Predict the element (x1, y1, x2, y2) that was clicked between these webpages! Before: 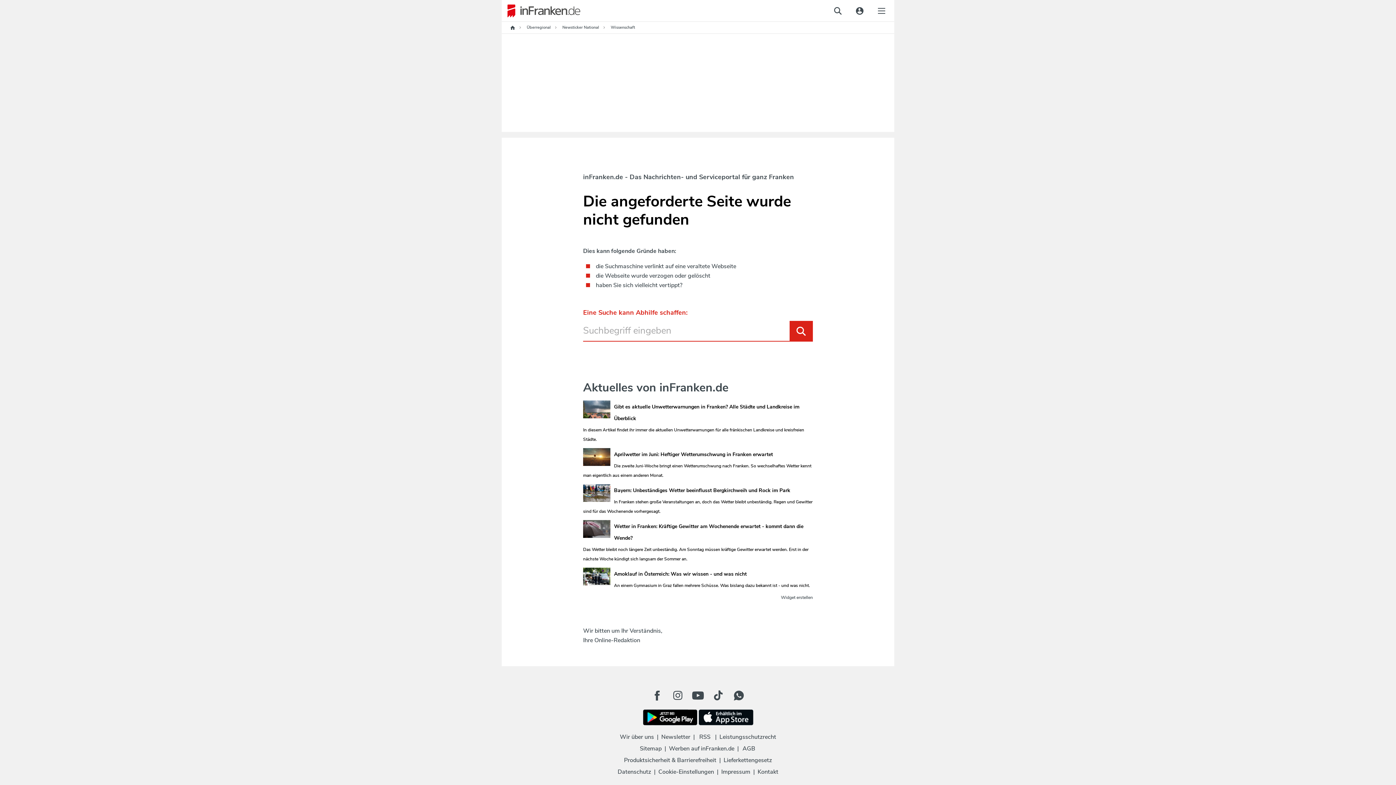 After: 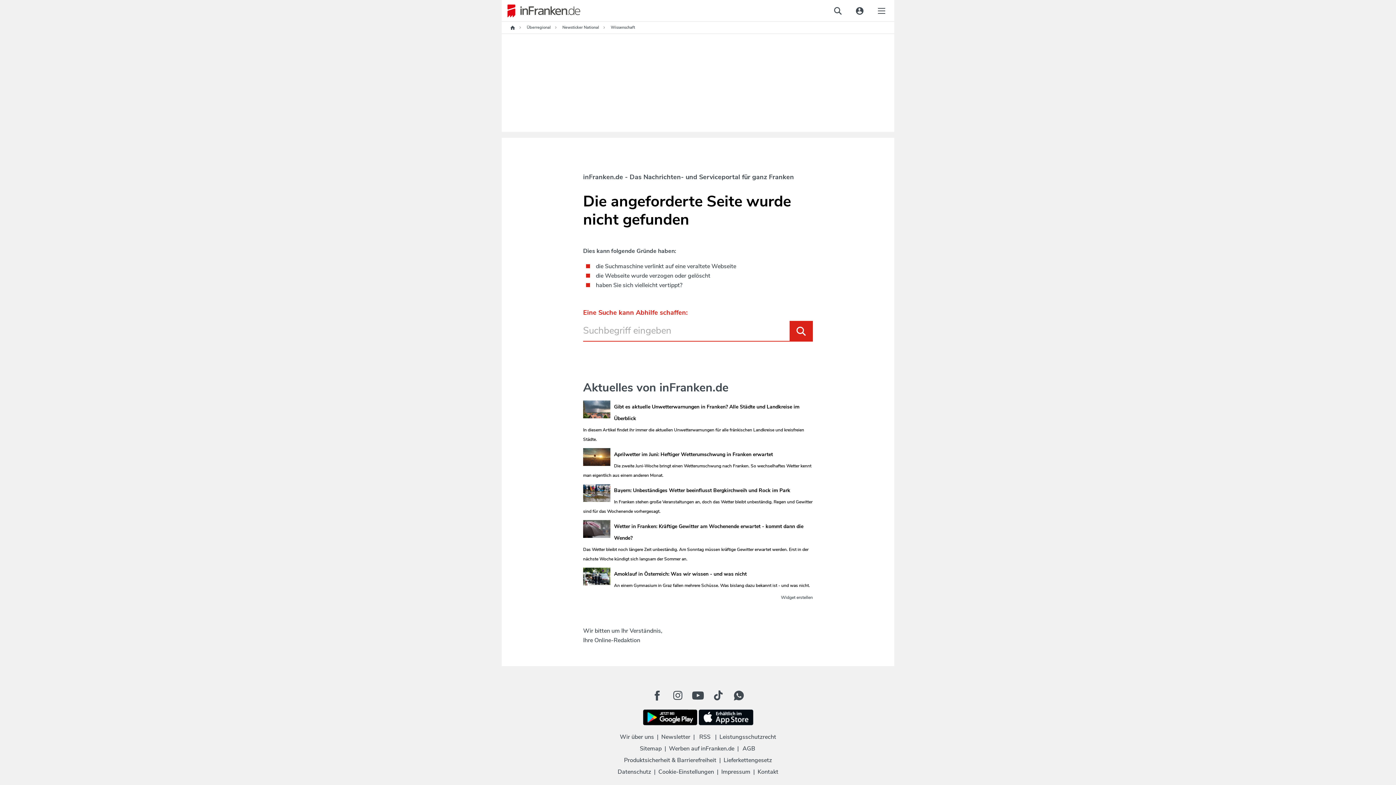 Action: bbox: (614, 487, 790, 494) label: Bayern: Unbeständiges Wetter beeinflusst Bergkirchweih und Rock im Park